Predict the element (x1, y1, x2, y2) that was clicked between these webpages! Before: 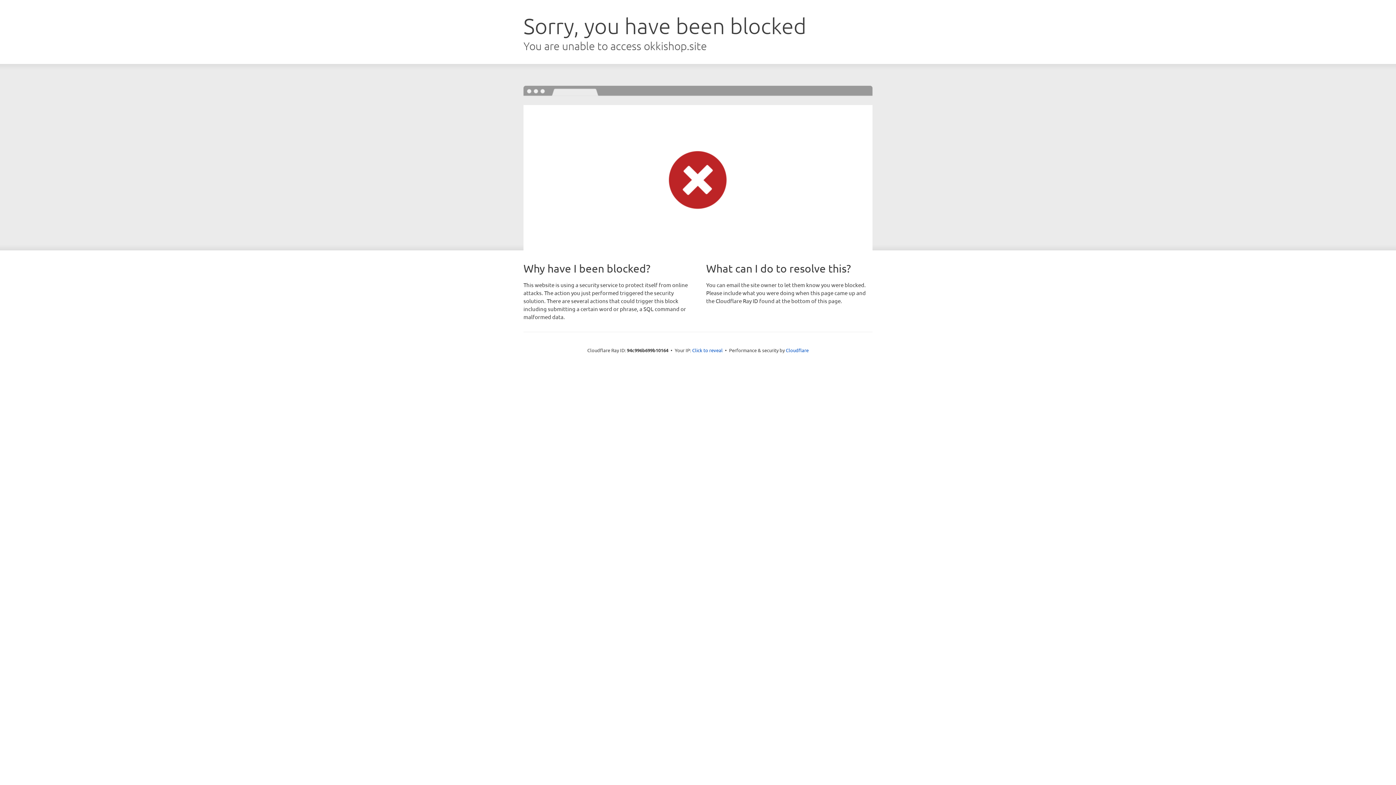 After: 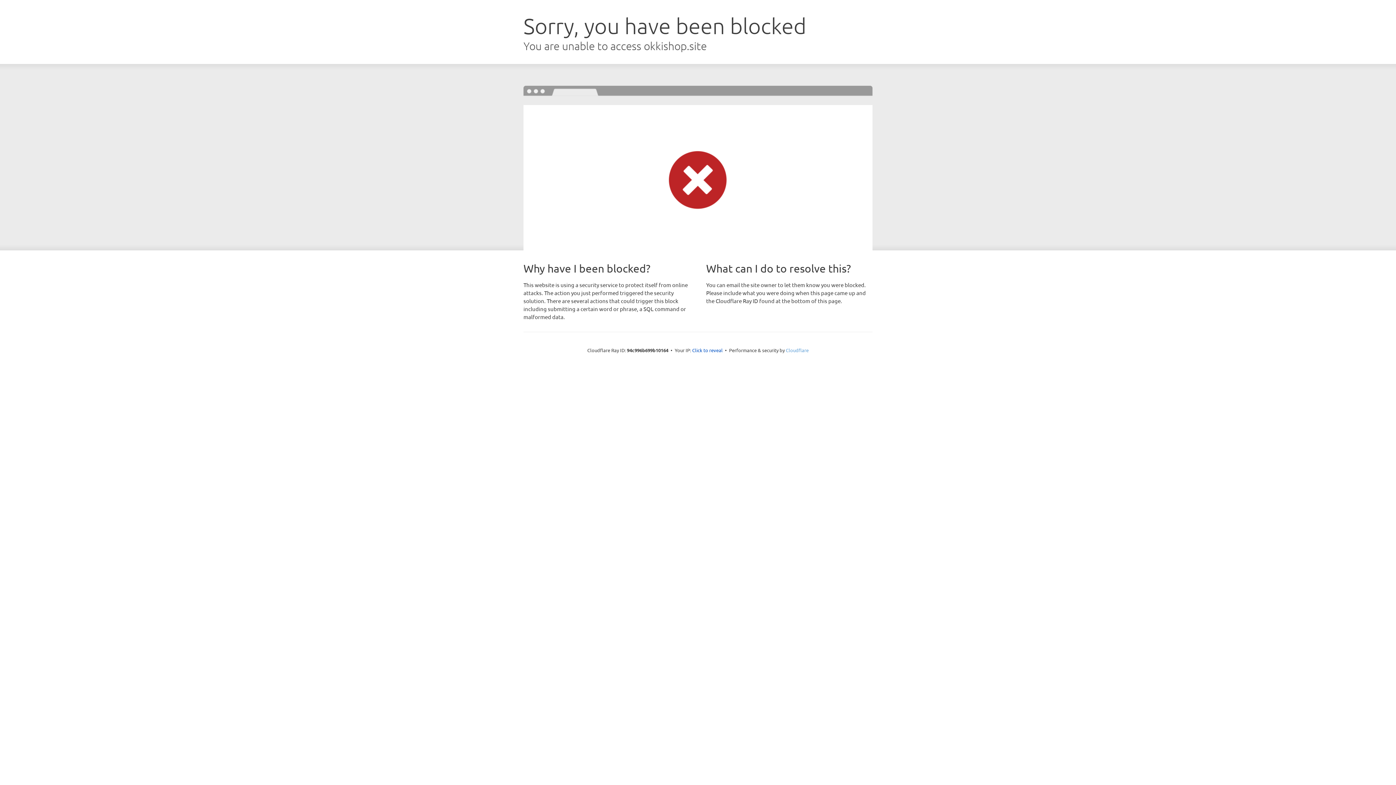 Action: bbox: (786, 347, 808, 353) label: Cloudflare